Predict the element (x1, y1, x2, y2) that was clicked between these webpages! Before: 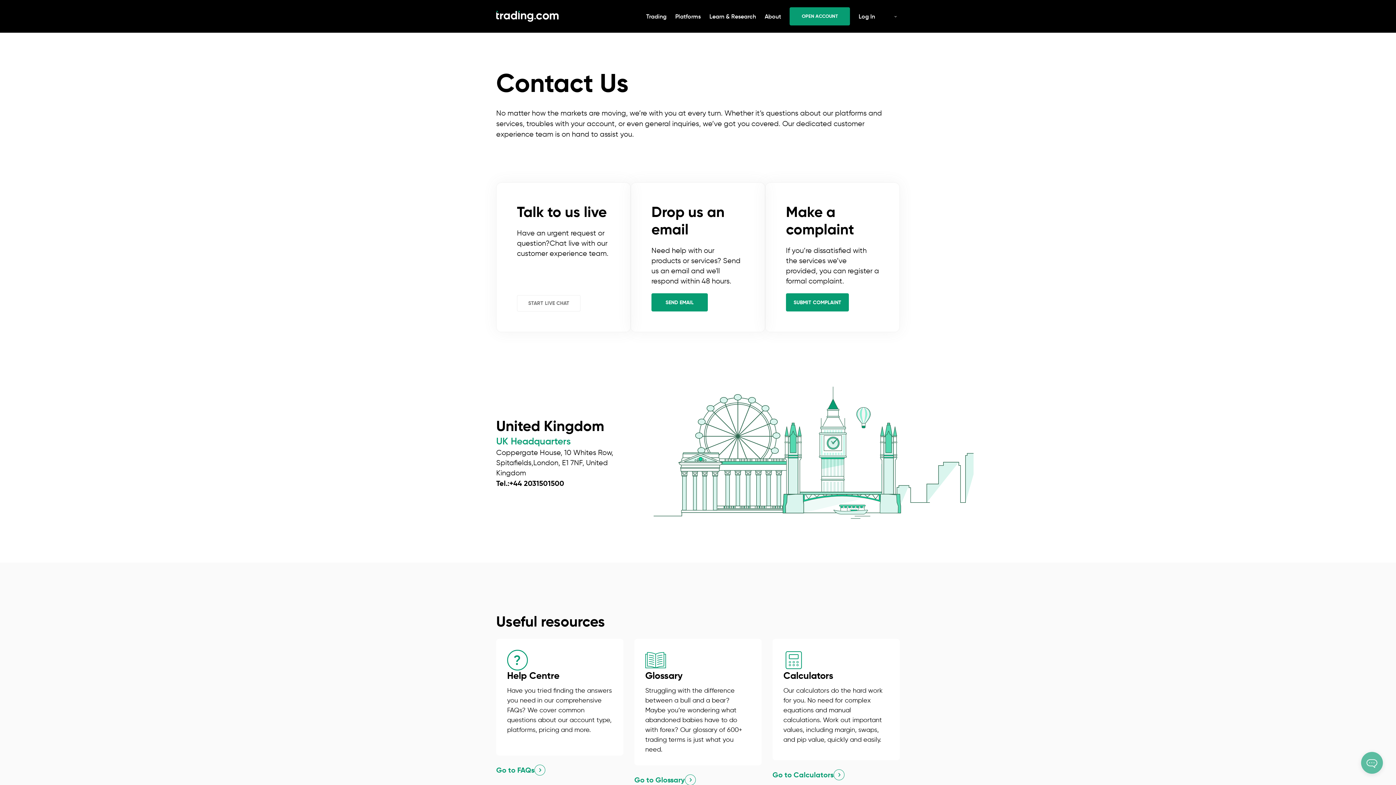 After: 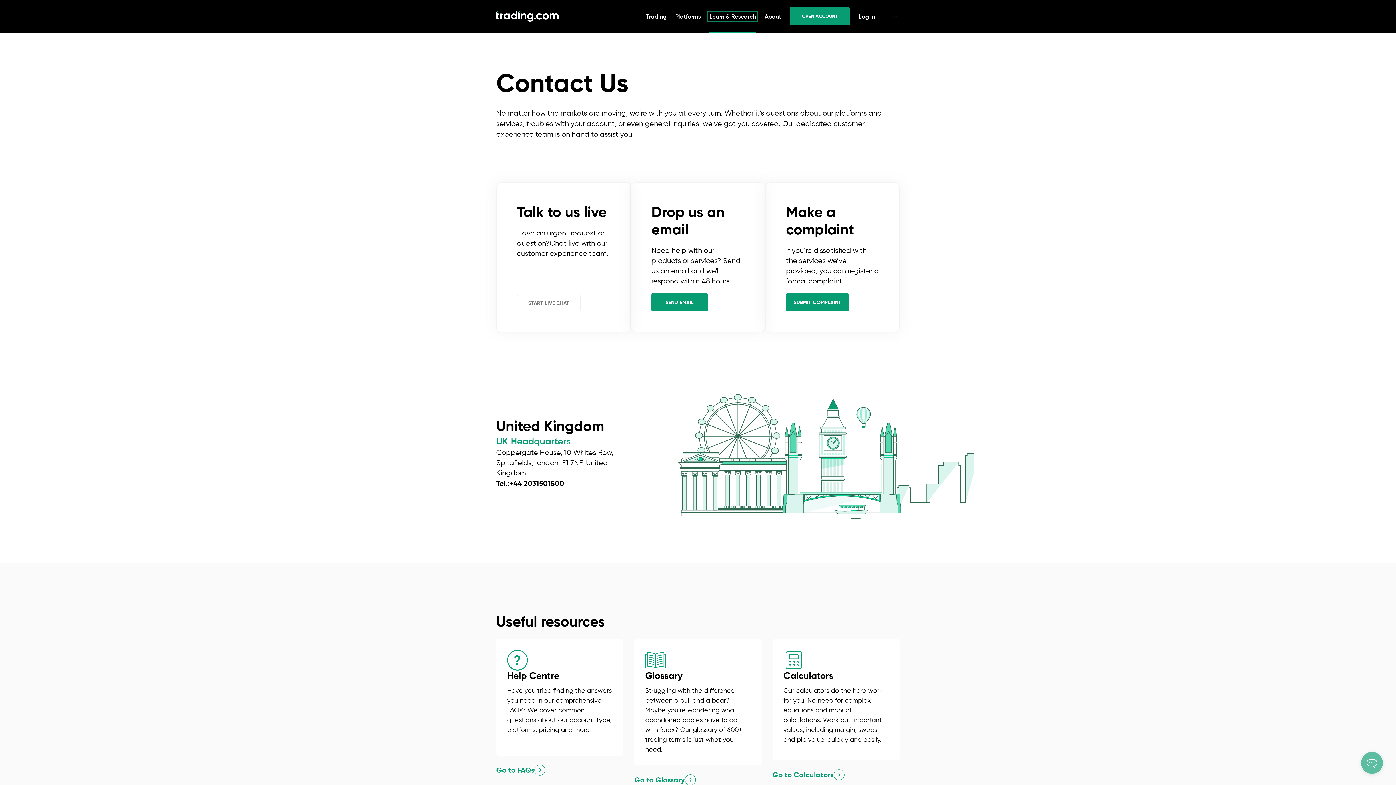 Action: label: Learn & Research bbox: (705, 0, 760, 32)